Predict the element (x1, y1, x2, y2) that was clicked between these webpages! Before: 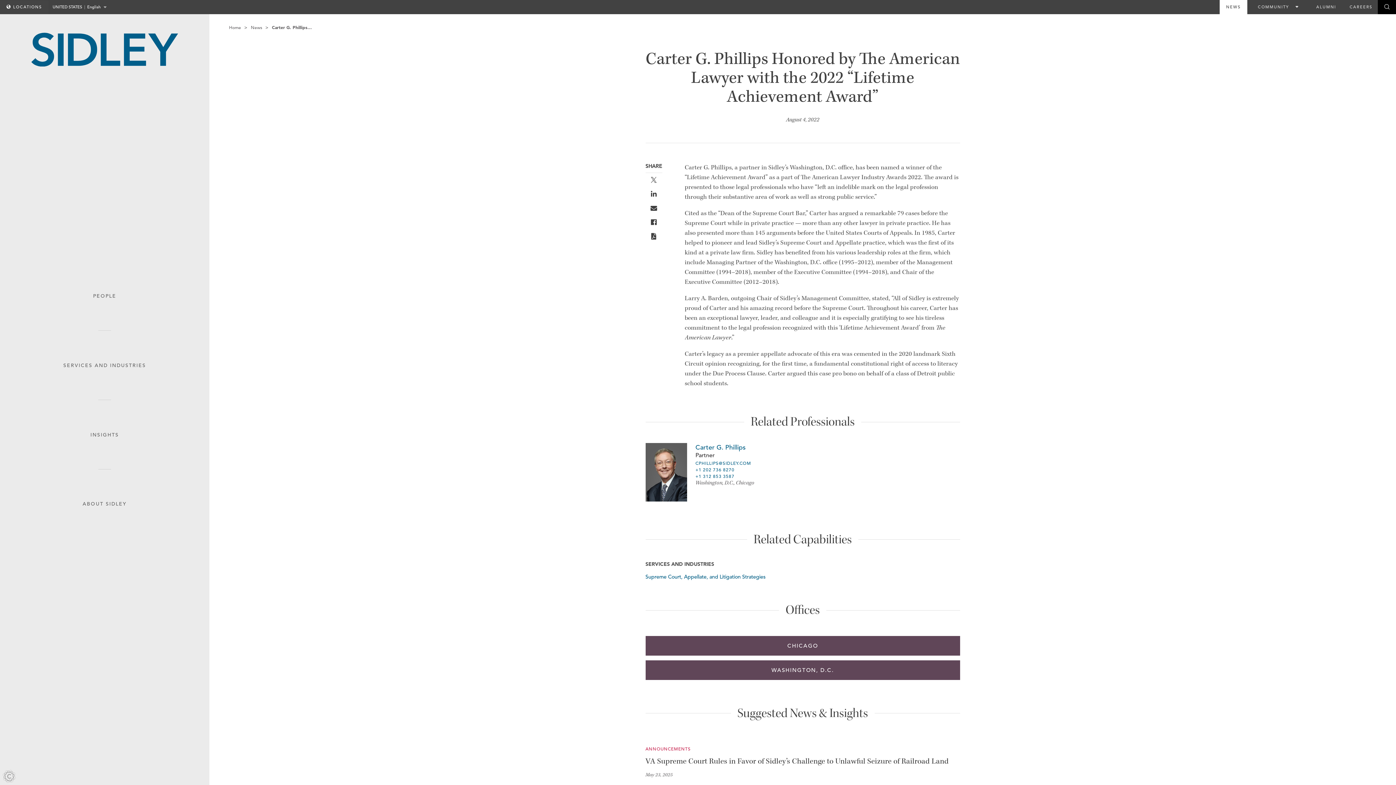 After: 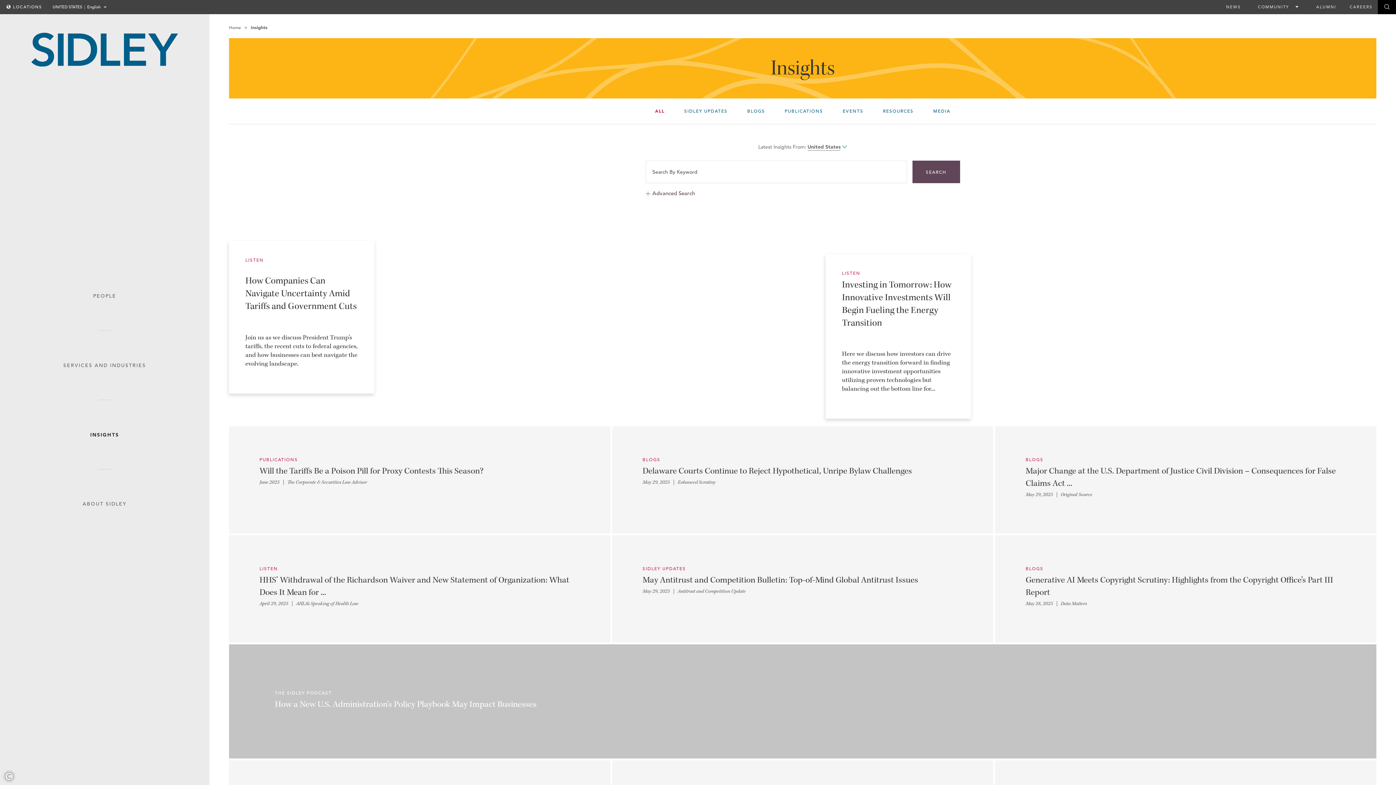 Action: bbox: (0, 400, 209, 437) label: INSIGHTS